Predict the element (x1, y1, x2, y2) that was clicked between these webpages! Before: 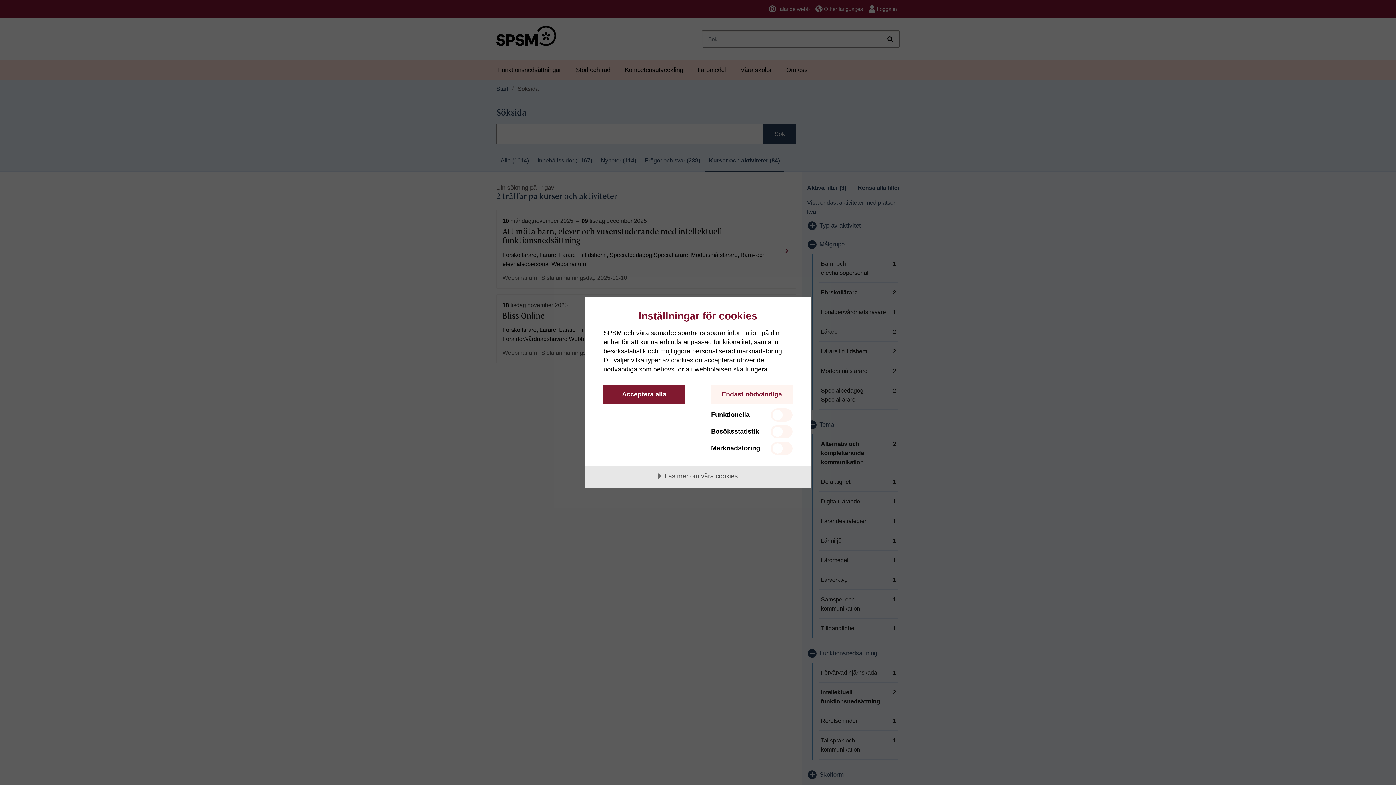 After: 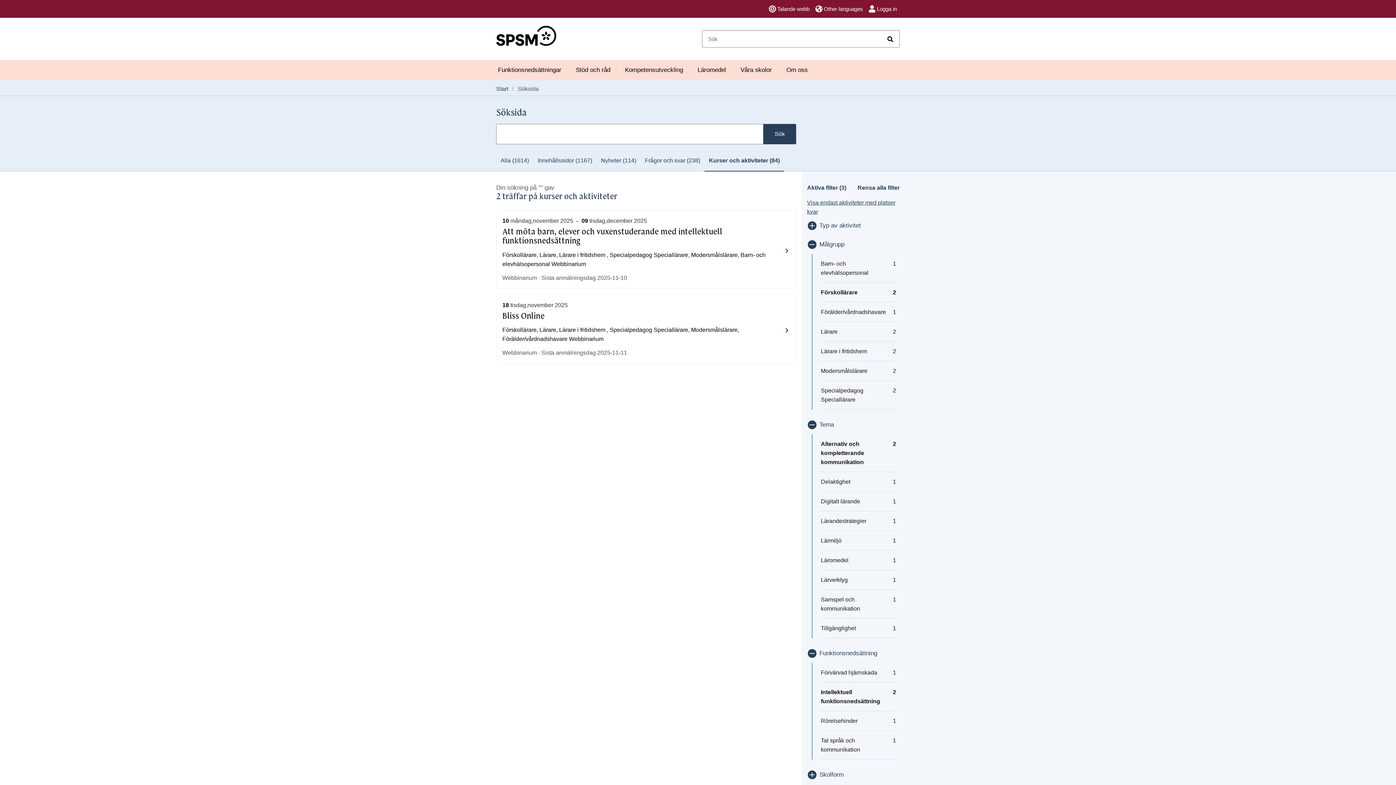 Action: label: Endast nödvändiga bbox: (711, 385, 792, 404)